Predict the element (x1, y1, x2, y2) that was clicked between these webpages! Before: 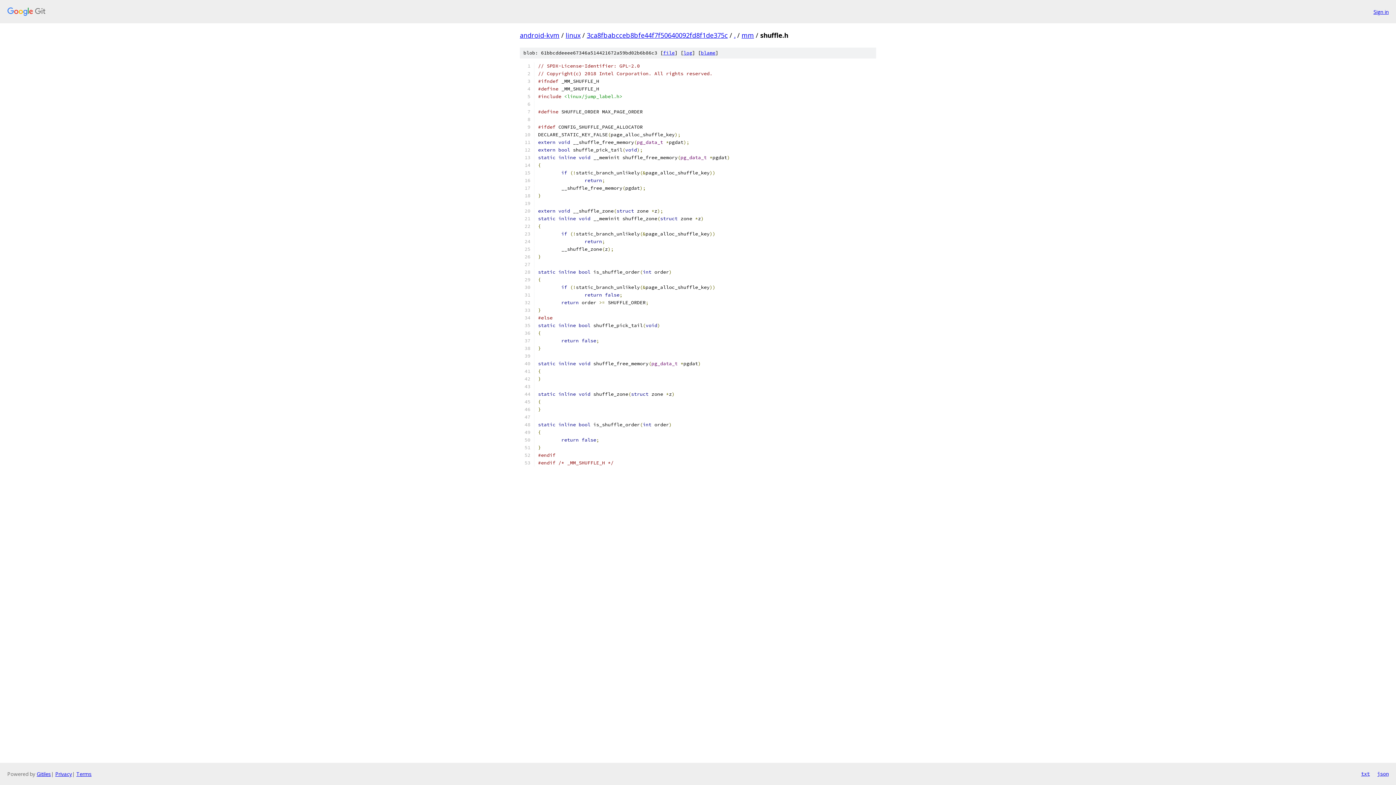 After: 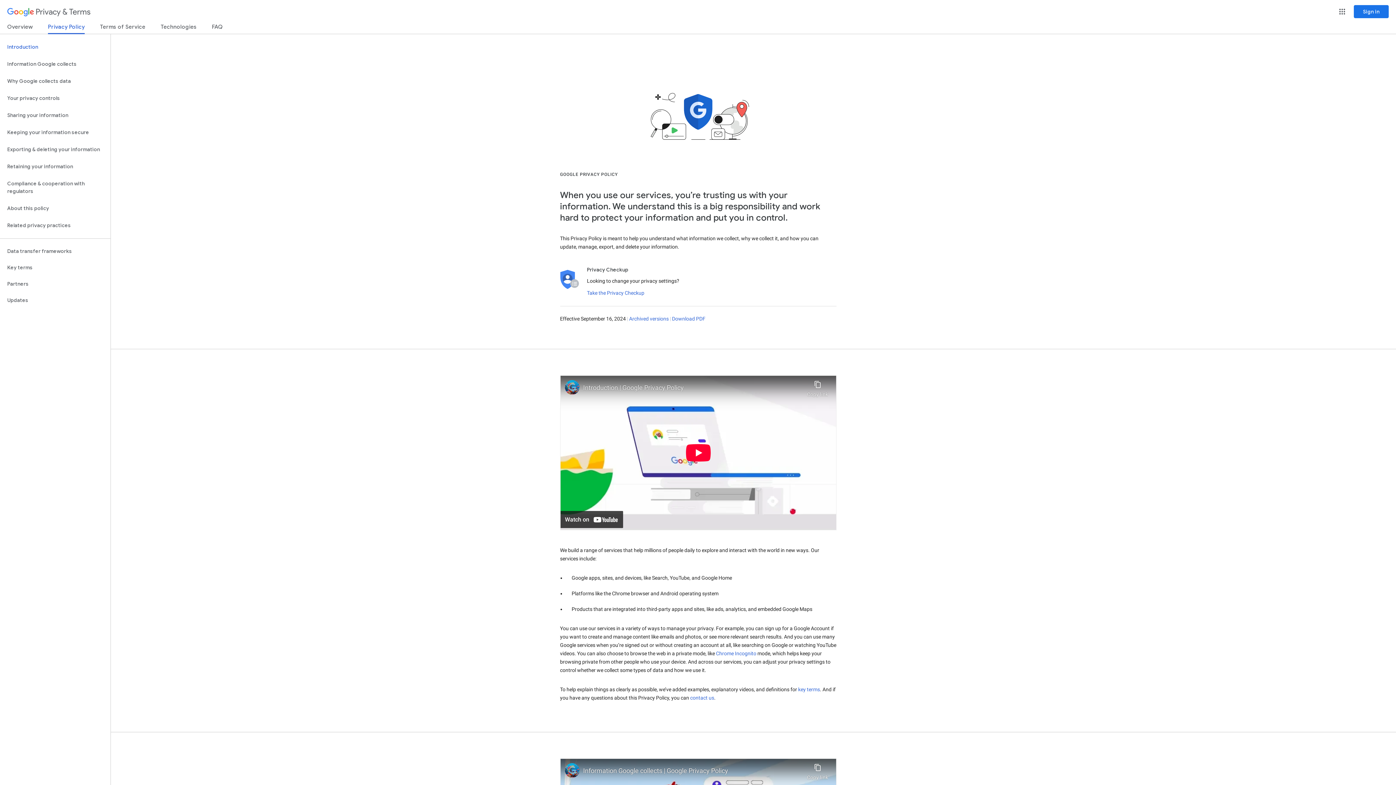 Action: bbox: (55, 770, 72, 777) label: Privacy